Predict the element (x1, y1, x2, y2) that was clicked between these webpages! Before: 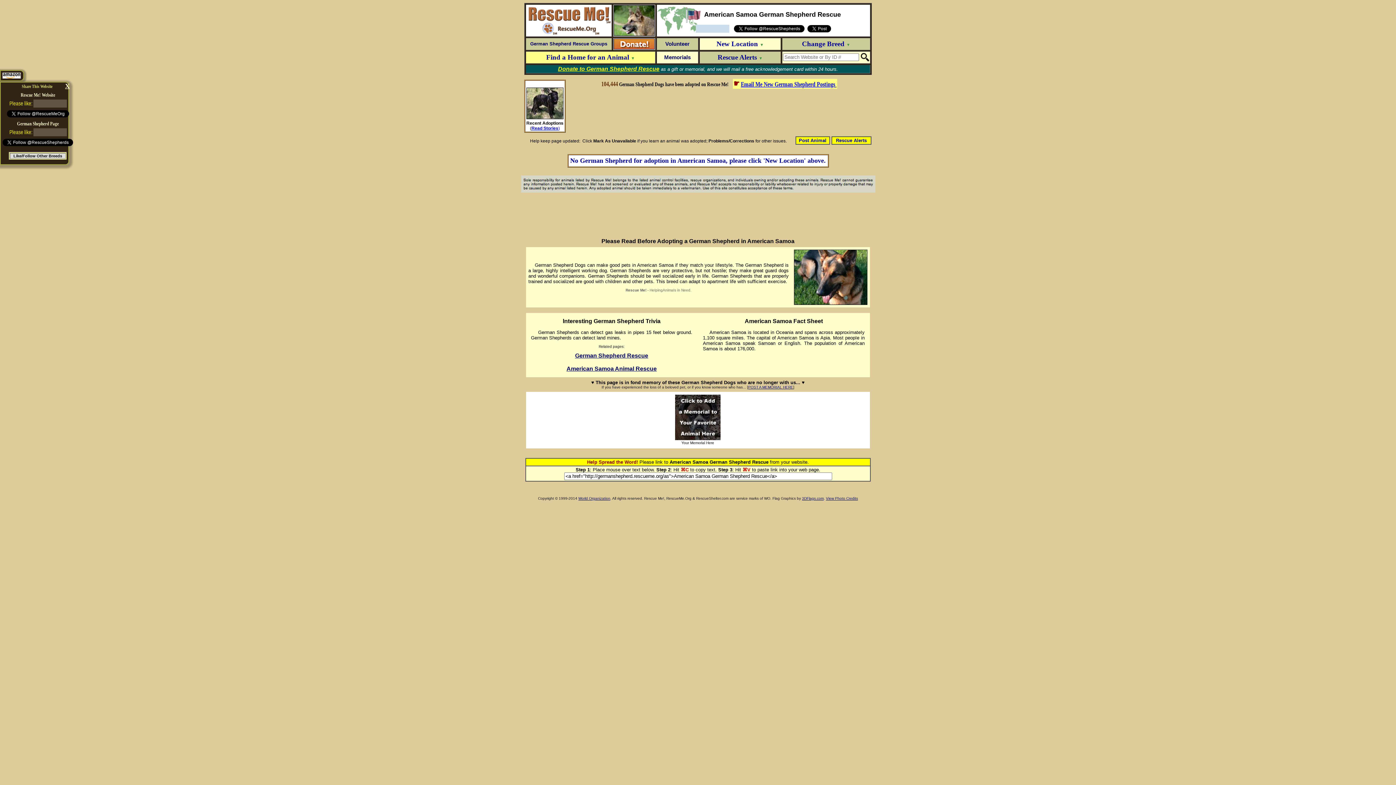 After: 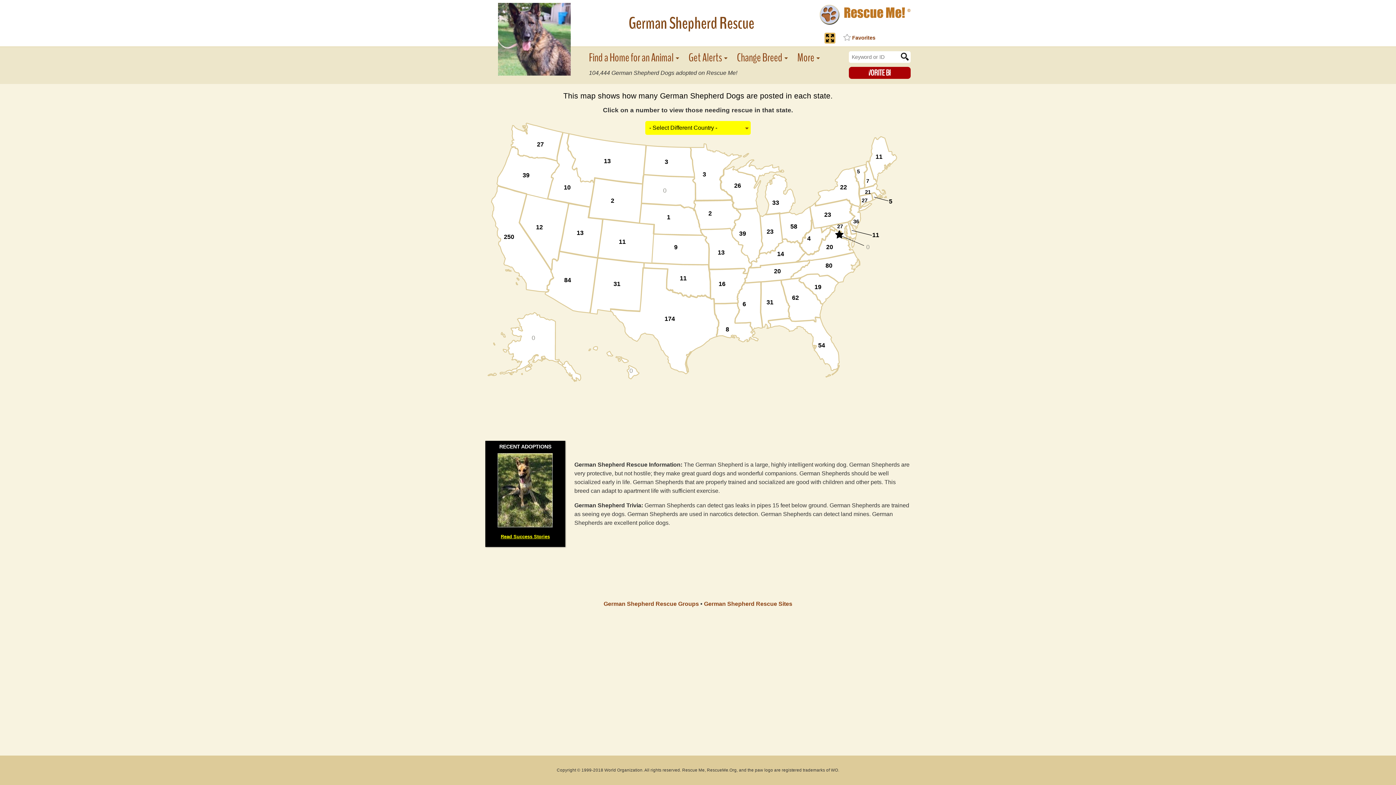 Action: bbox: (575, 352, 648, 358) label: German Shepherd Rescue